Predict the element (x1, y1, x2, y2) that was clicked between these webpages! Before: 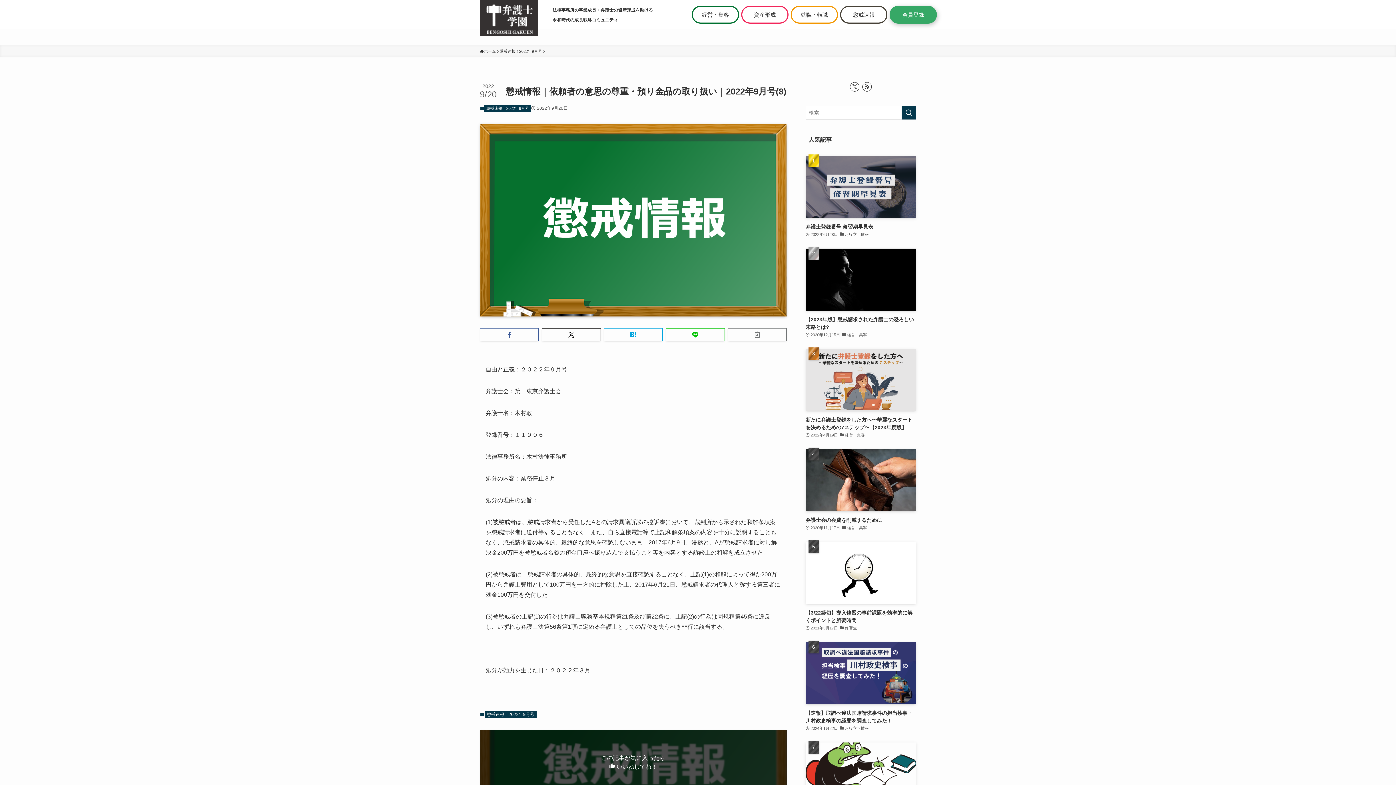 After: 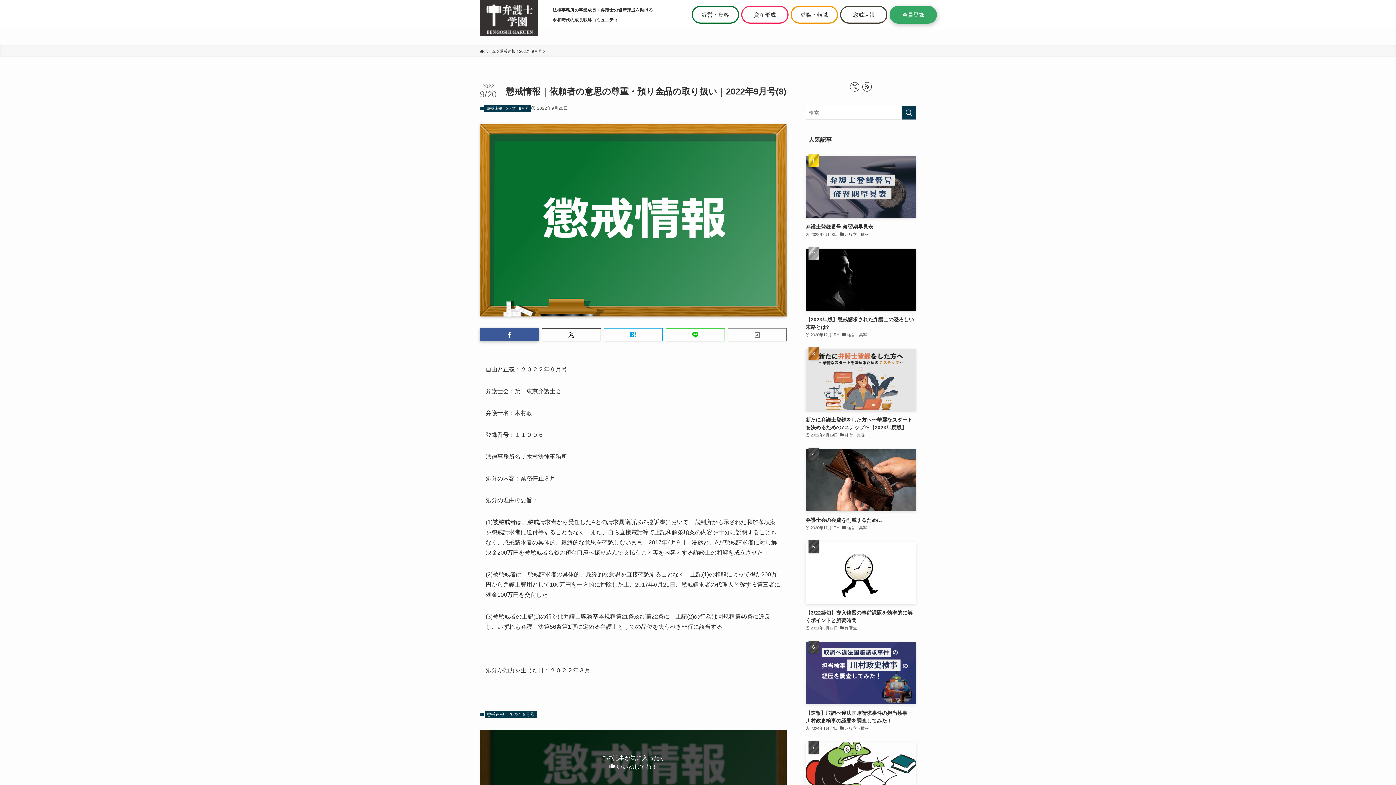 Action: bbox: (479, 328, 539, 341)